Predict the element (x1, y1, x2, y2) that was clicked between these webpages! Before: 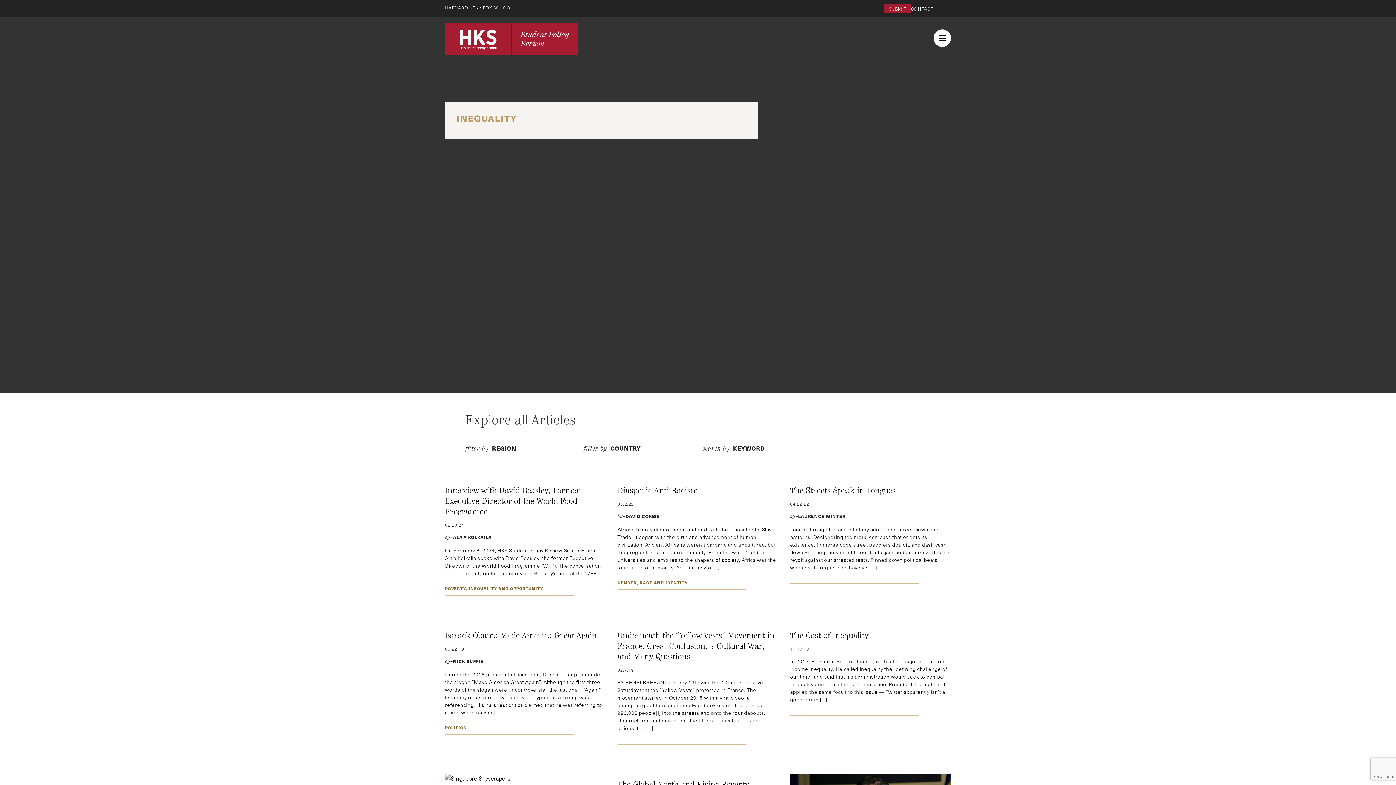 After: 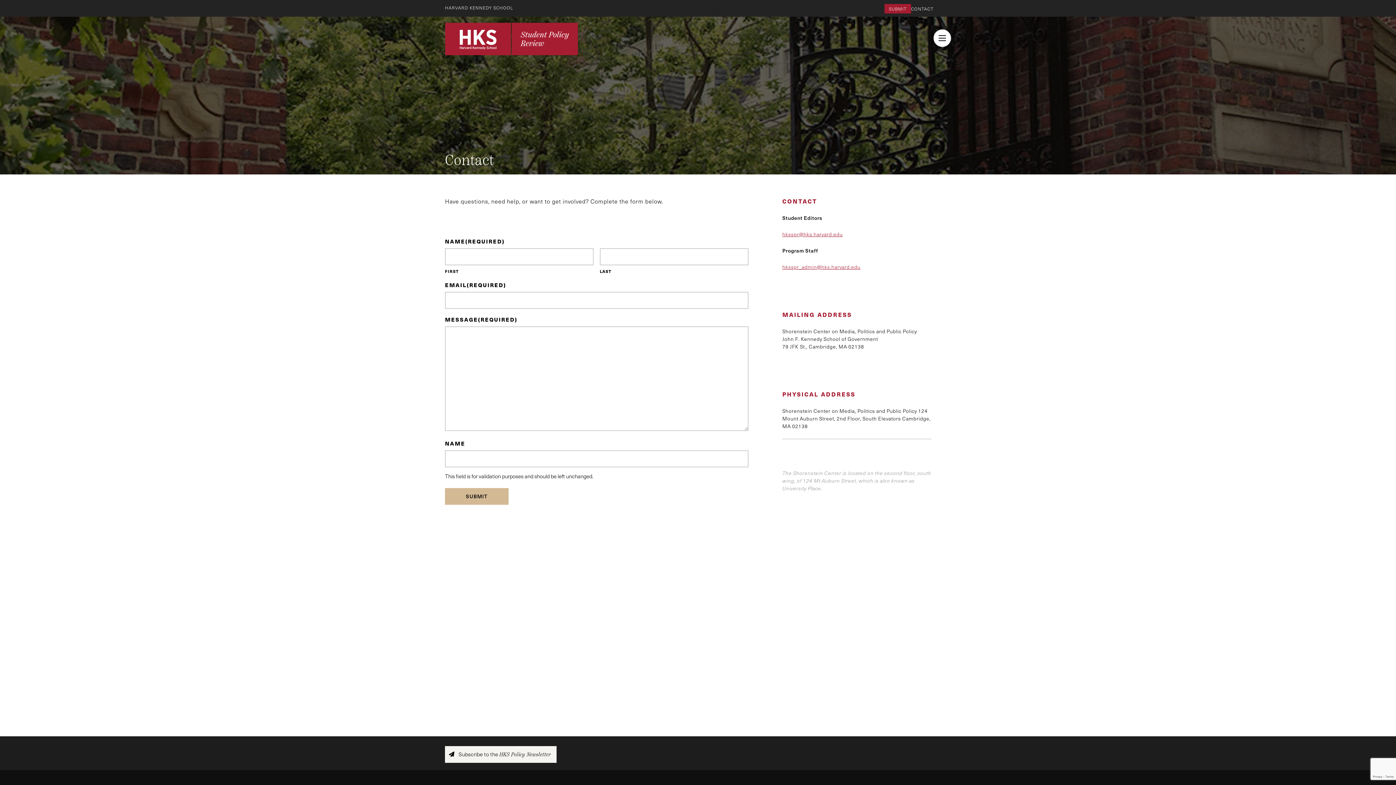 Action: label: CONTACT bbox: (911, 1, 933, 16)